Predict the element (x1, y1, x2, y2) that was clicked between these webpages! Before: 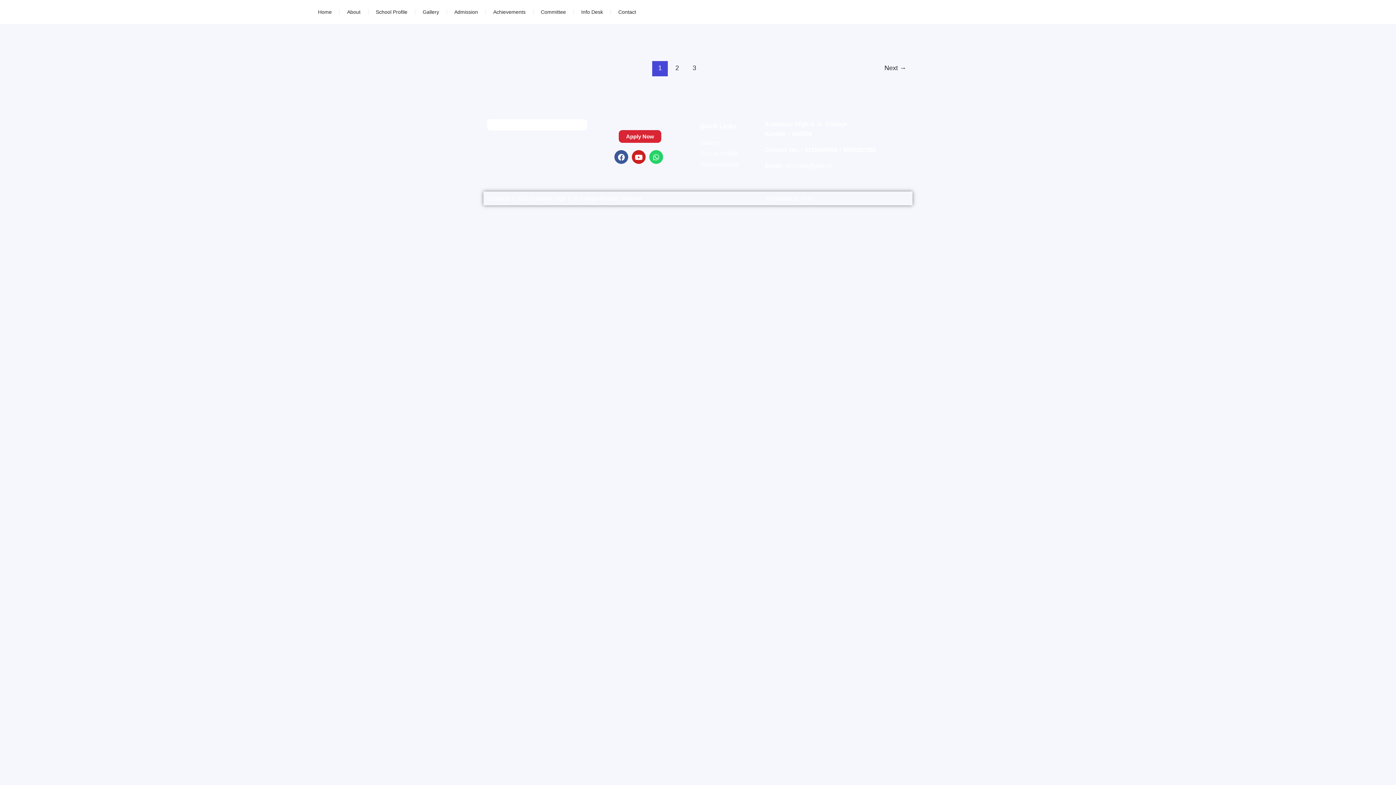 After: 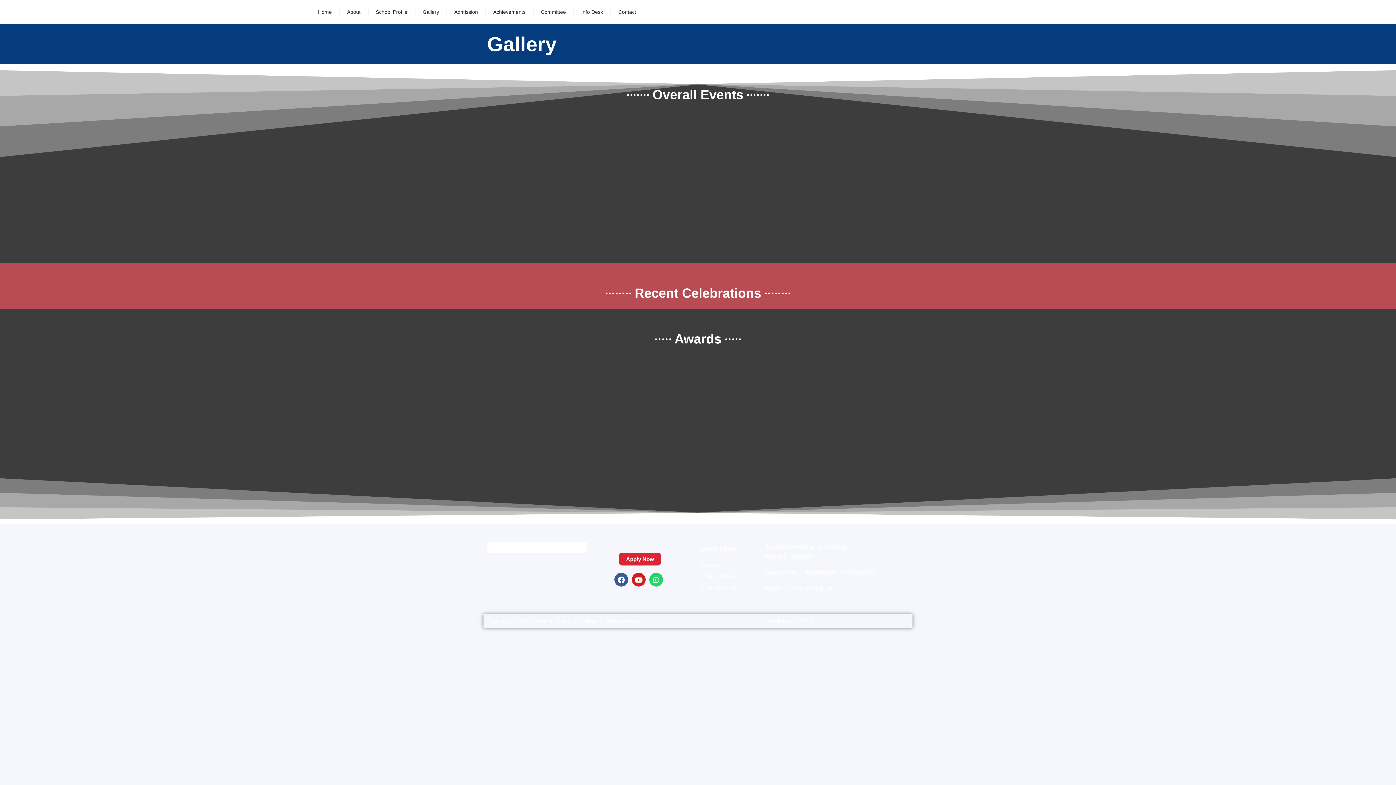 Action: bbox: (693, 137, 757, 148) label: Gallery